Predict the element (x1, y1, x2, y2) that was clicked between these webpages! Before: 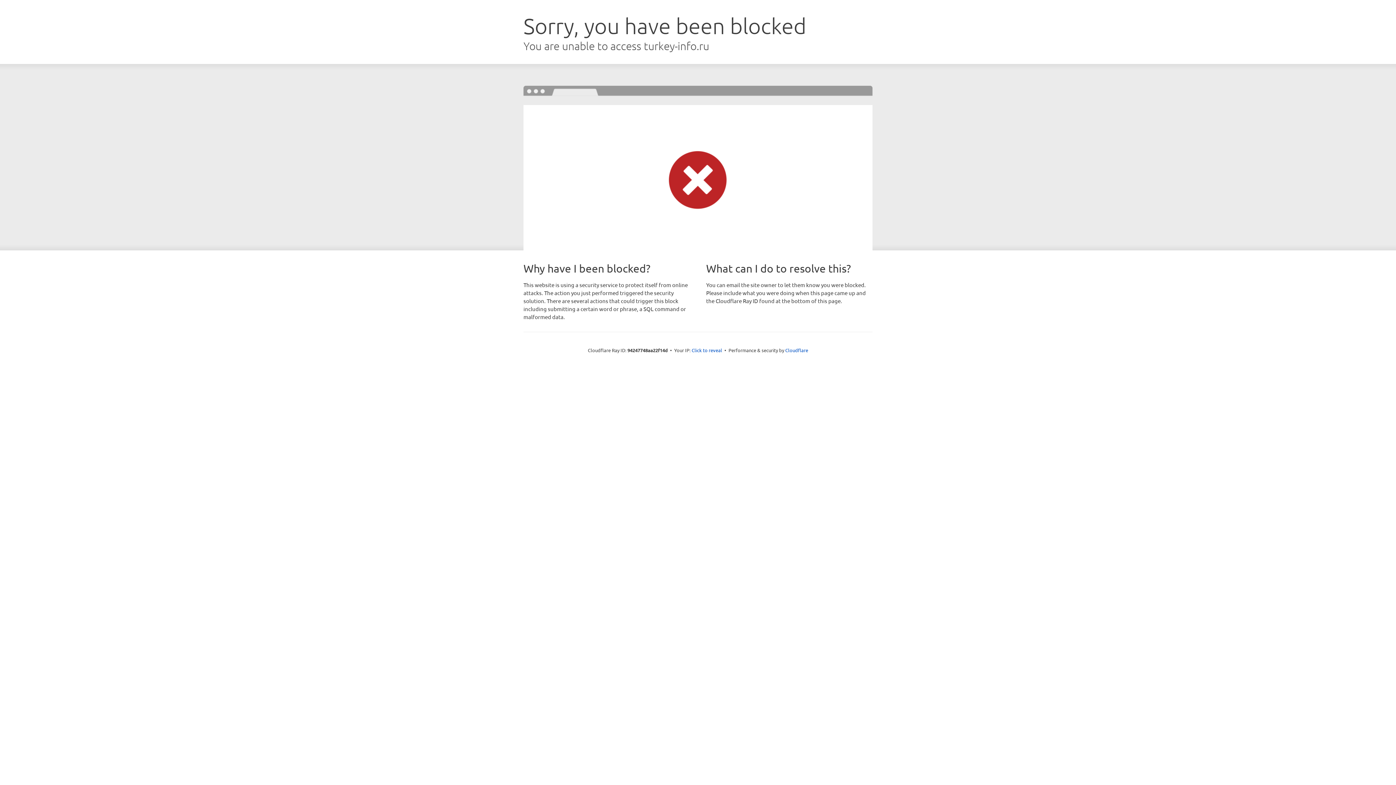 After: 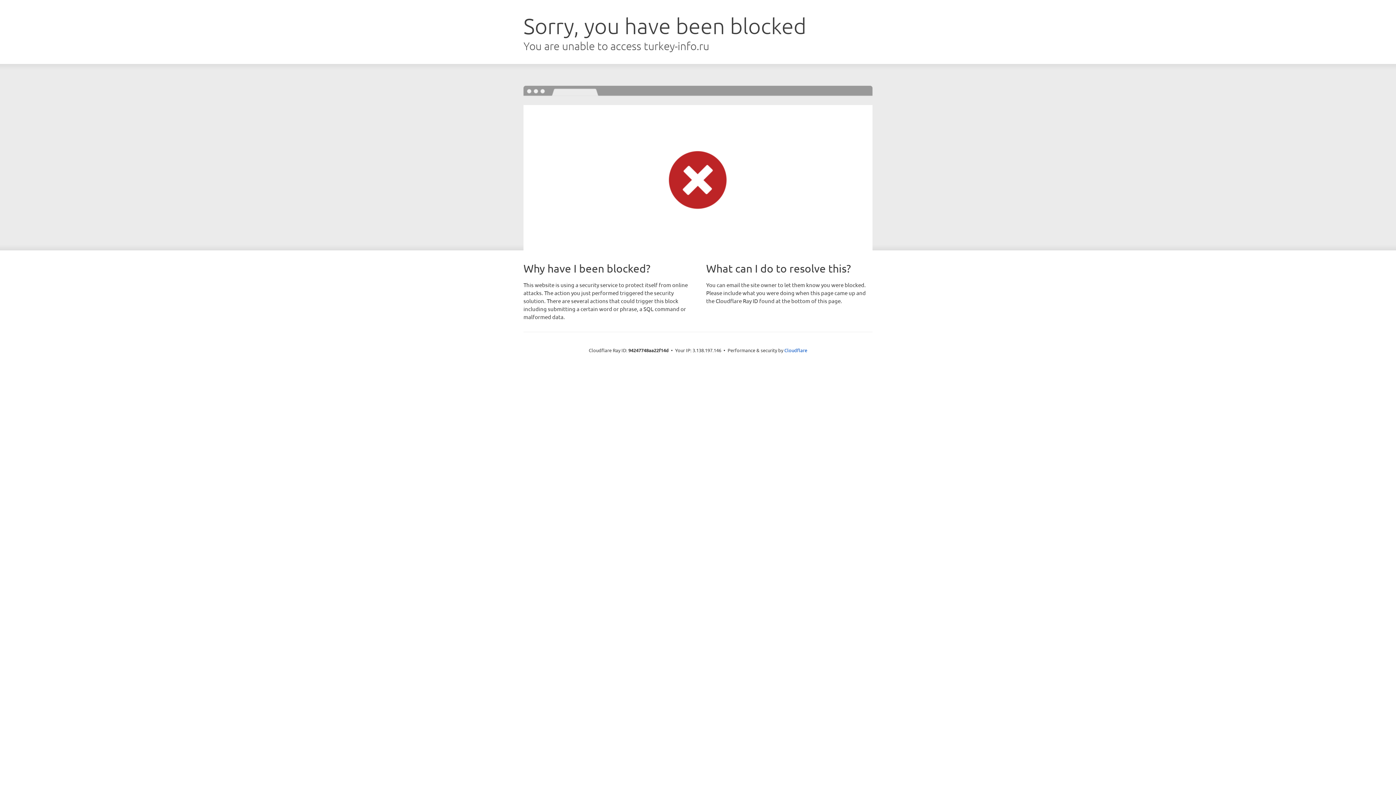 Action: label: Click to reveal bbox: (691, 346, 722, 353)